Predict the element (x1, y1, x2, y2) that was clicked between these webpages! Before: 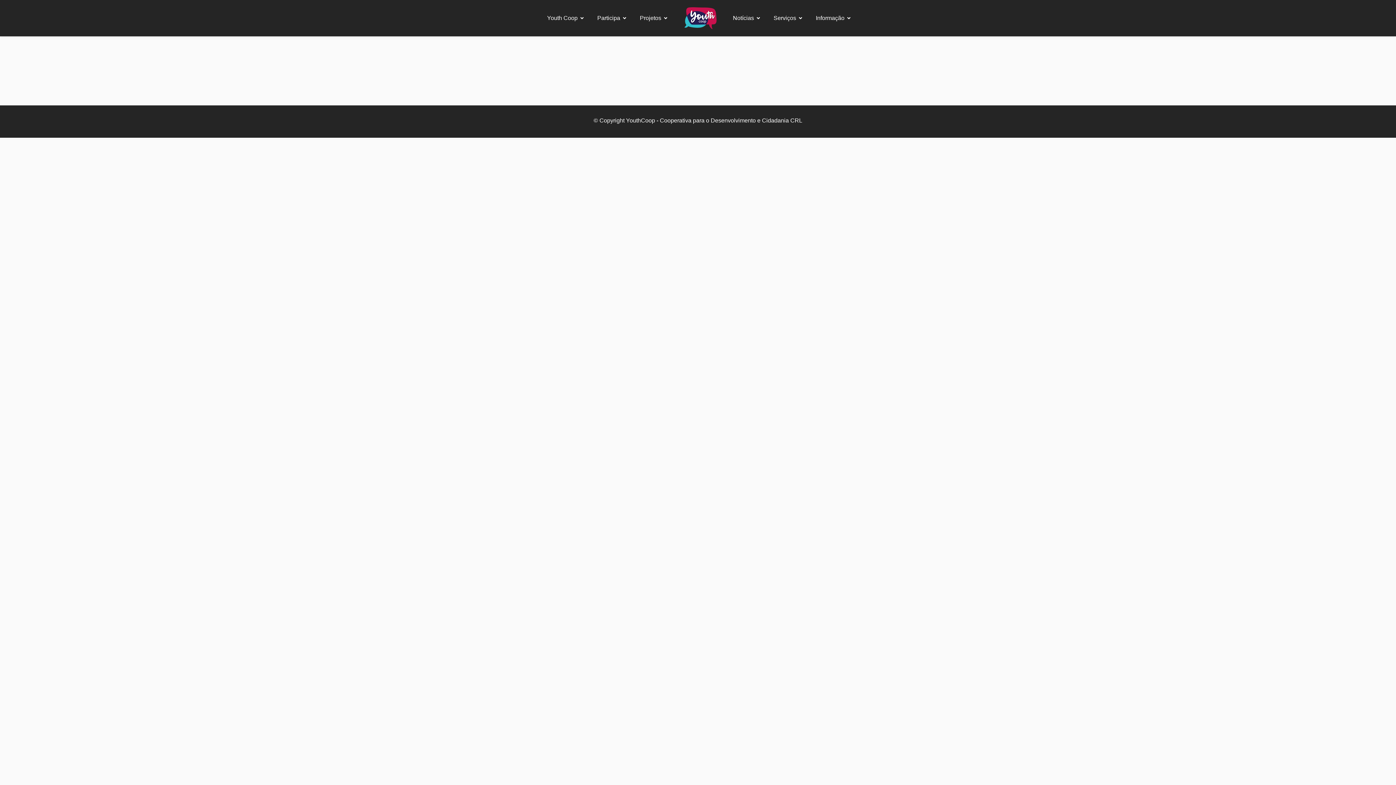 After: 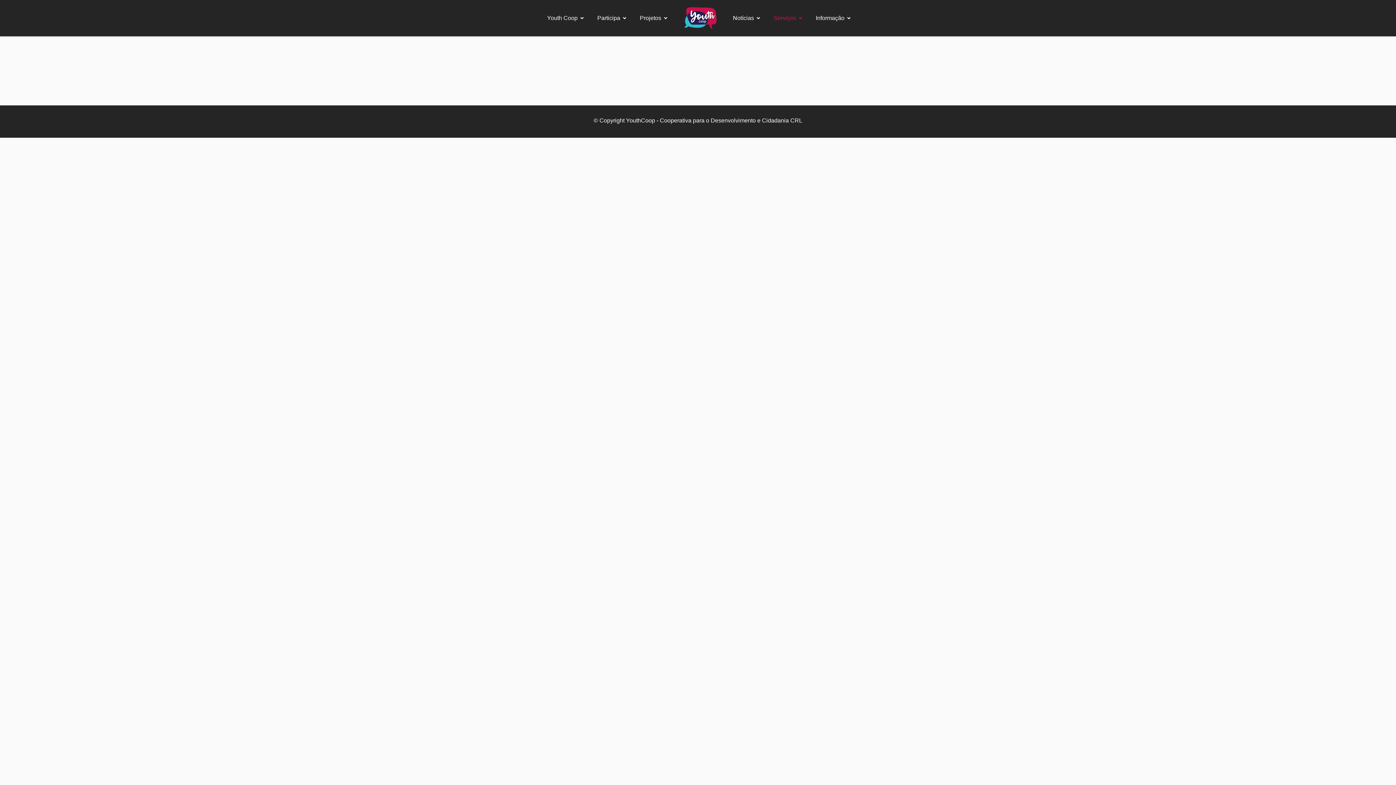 Action: bbox: (772, 15, 805, 21) label: Serviços